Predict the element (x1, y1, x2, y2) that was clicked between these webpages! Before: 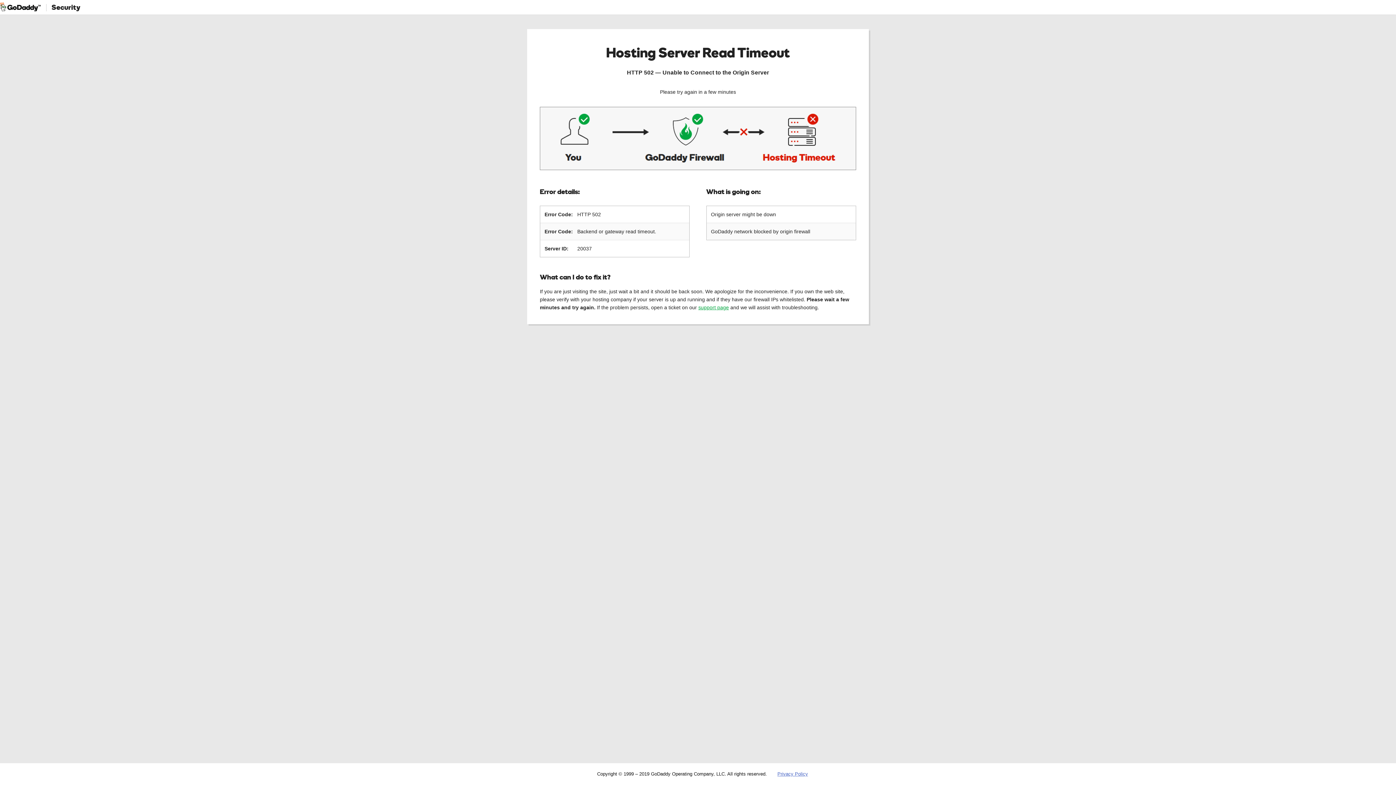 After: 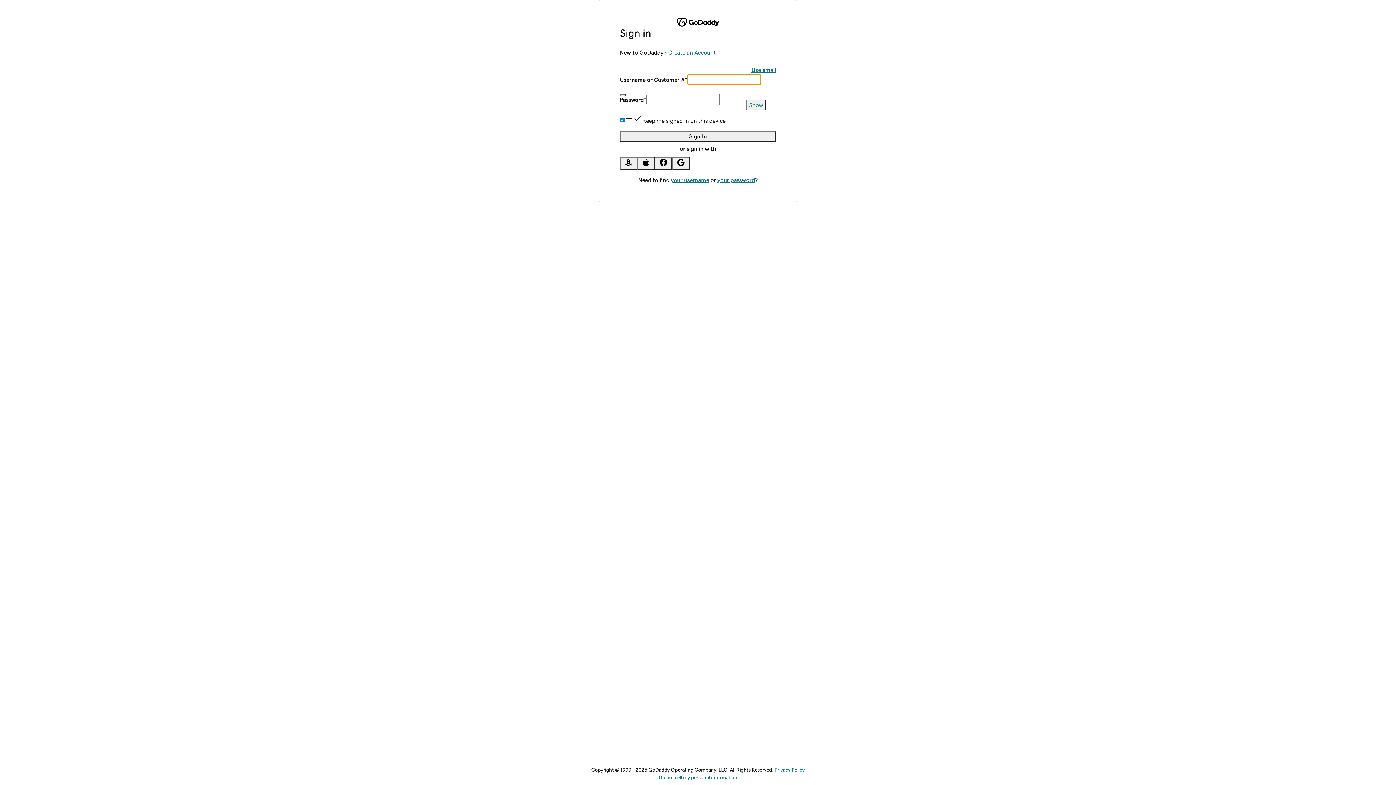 Action: bbox: (698, 304, 729, 310) label: support page